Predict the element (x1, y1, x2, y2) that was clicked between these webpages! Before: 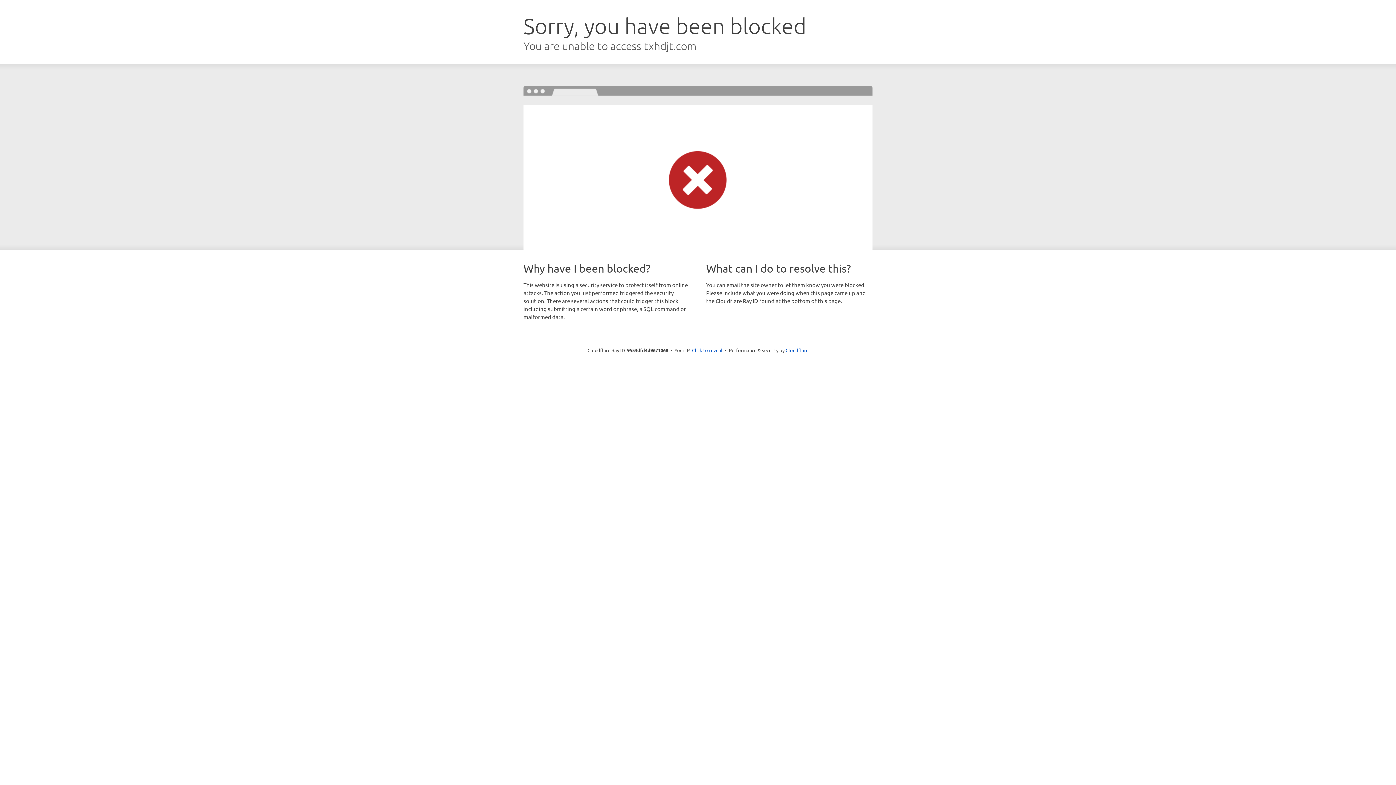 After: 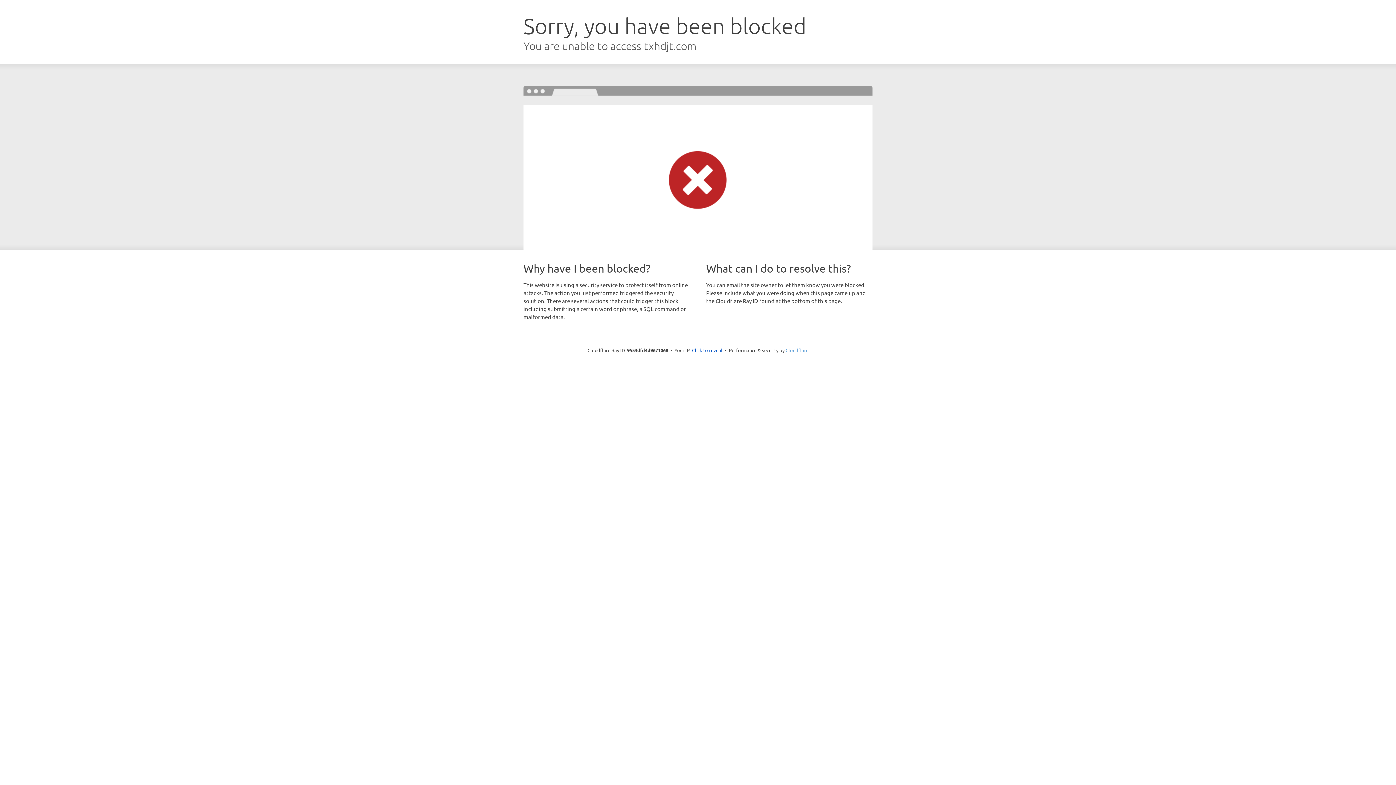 Action: label: Cloudflare bbox: (785, 347, 808, 353)